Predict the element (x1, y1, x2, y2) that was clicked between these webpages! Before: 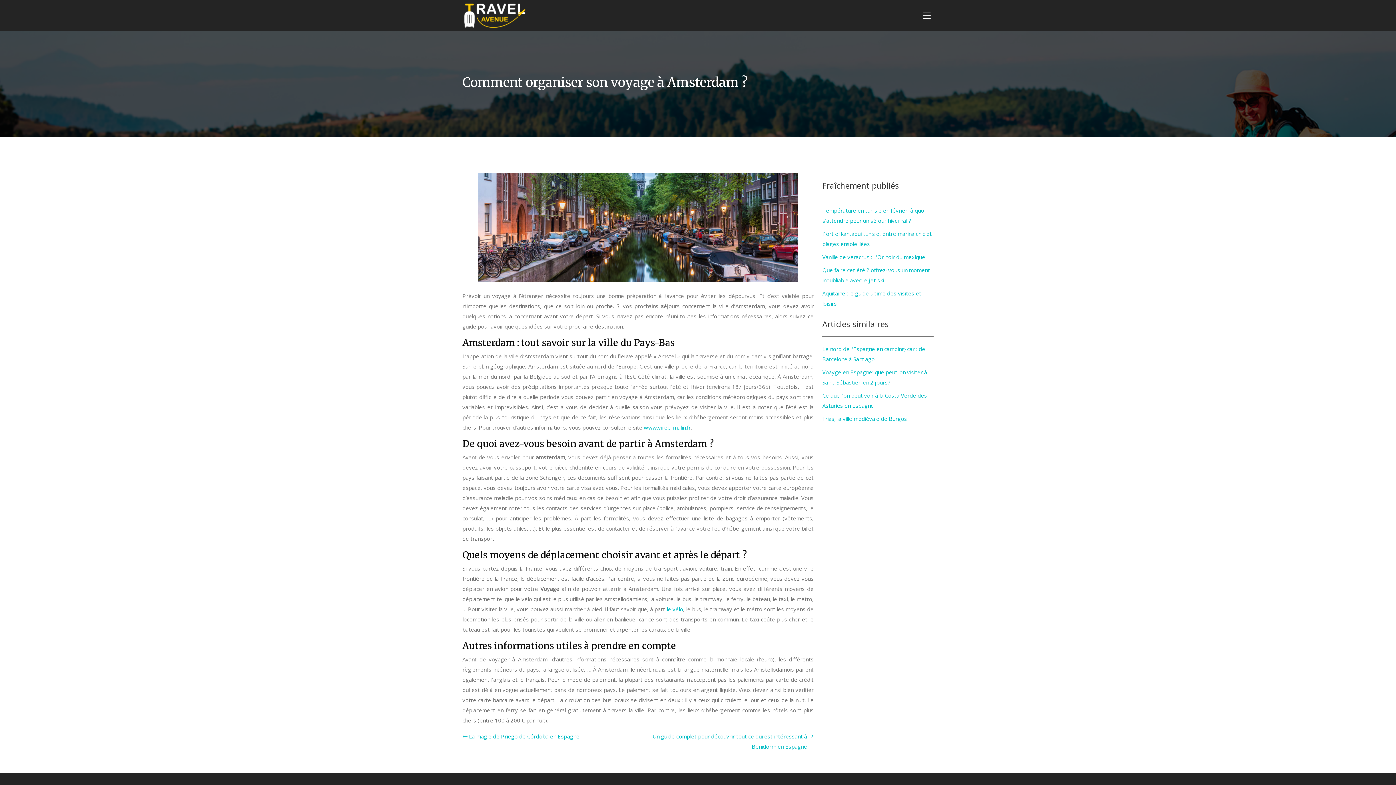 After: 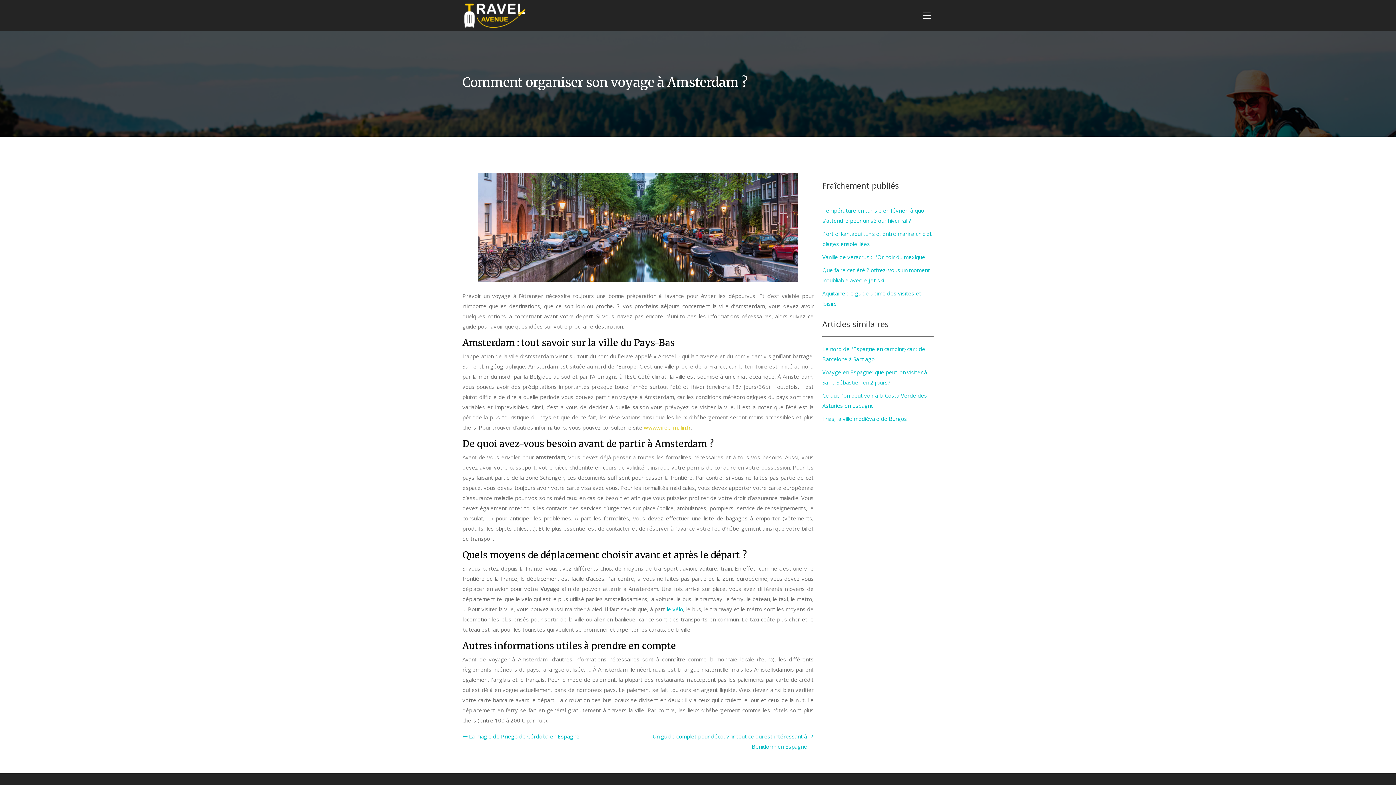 Action: label: www.viree-malin.fr bbox: (644, 424, 690, 431)